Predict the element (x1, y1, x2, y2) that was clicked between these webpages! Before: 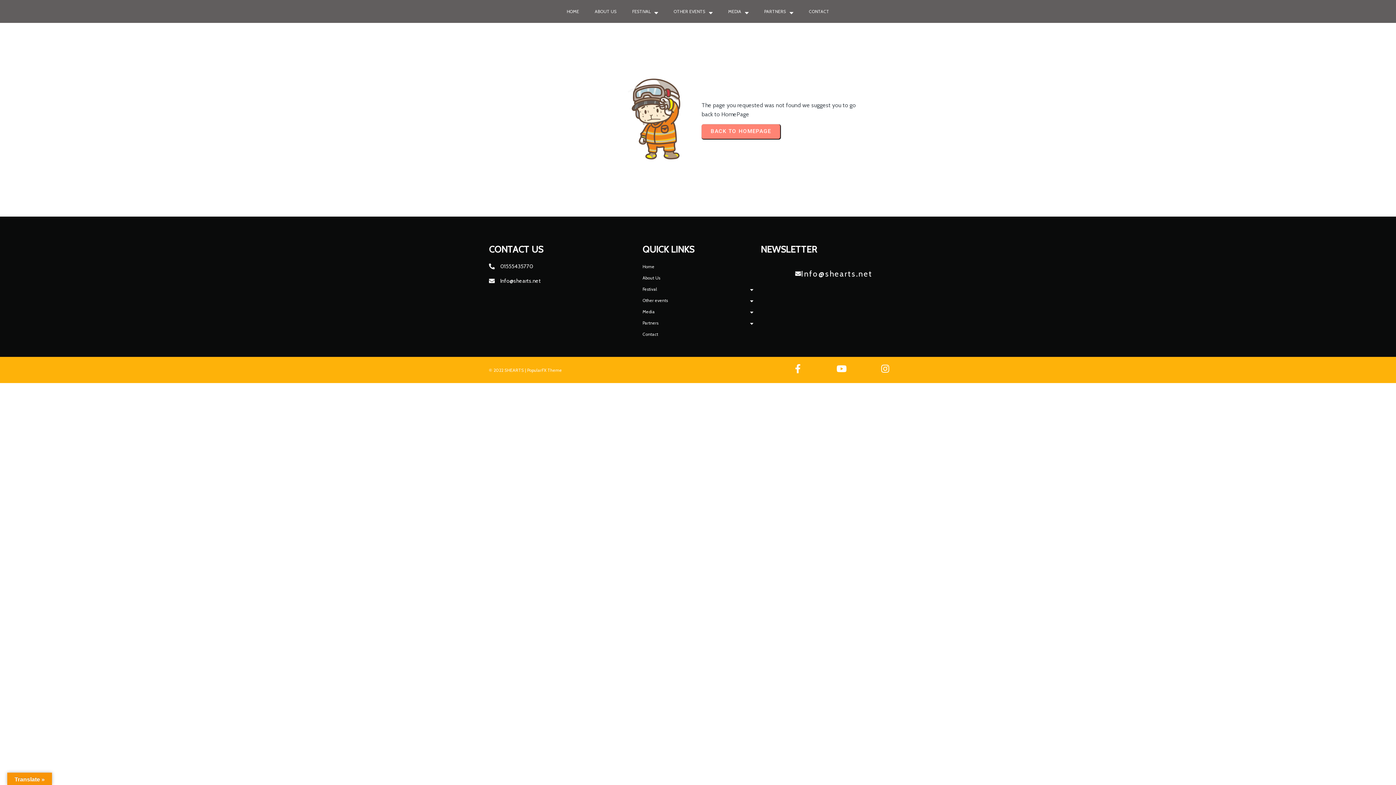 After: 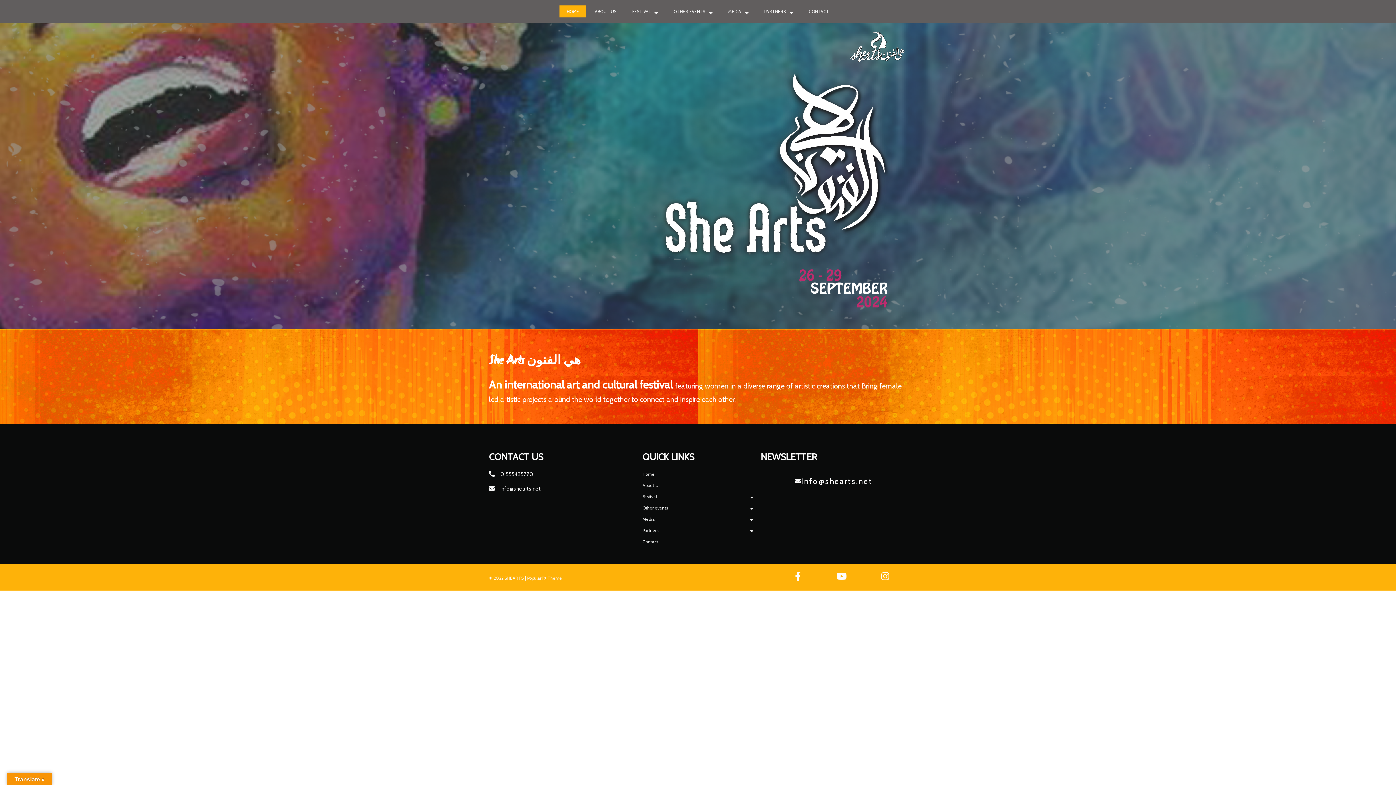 Action: label: © 2022 SHEARTS |  bbox: (489, 367, 527, 373)